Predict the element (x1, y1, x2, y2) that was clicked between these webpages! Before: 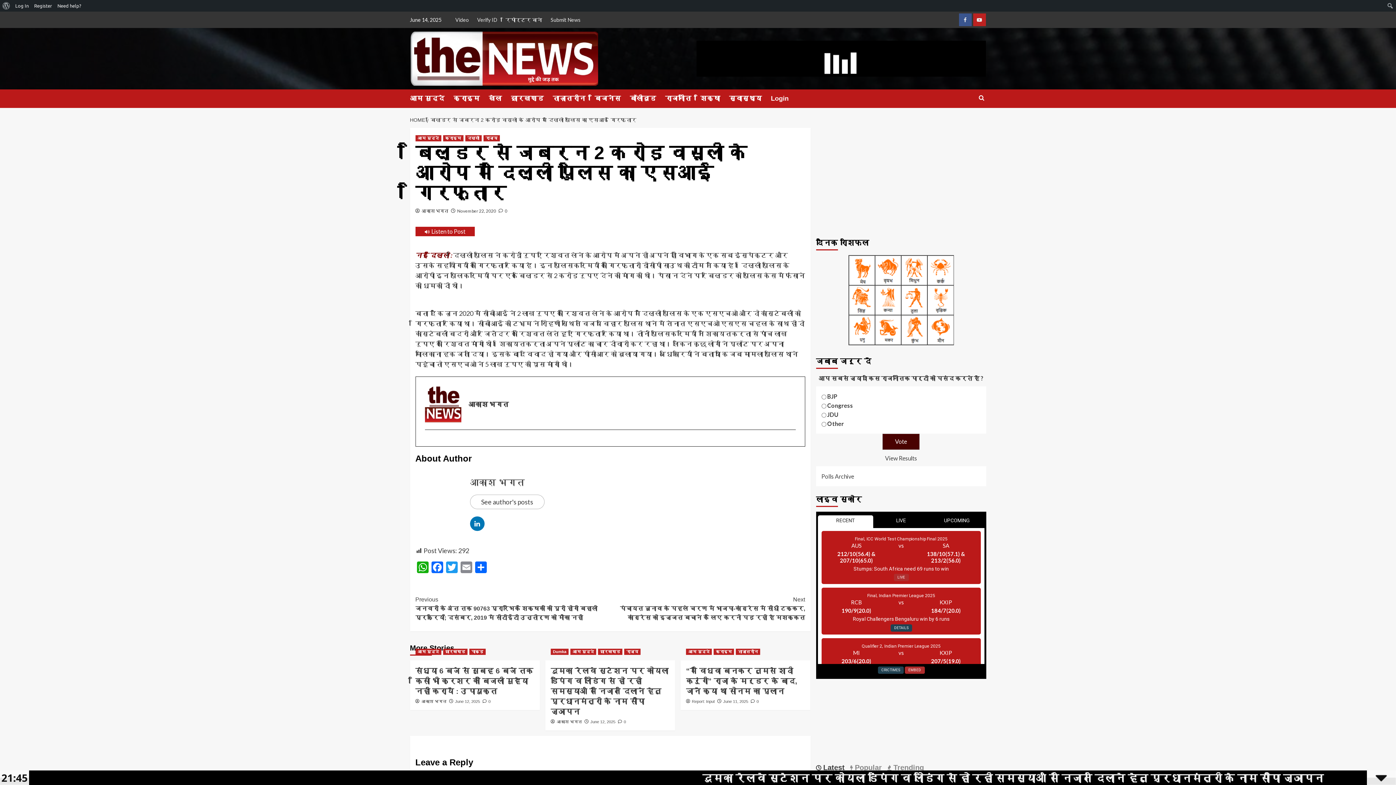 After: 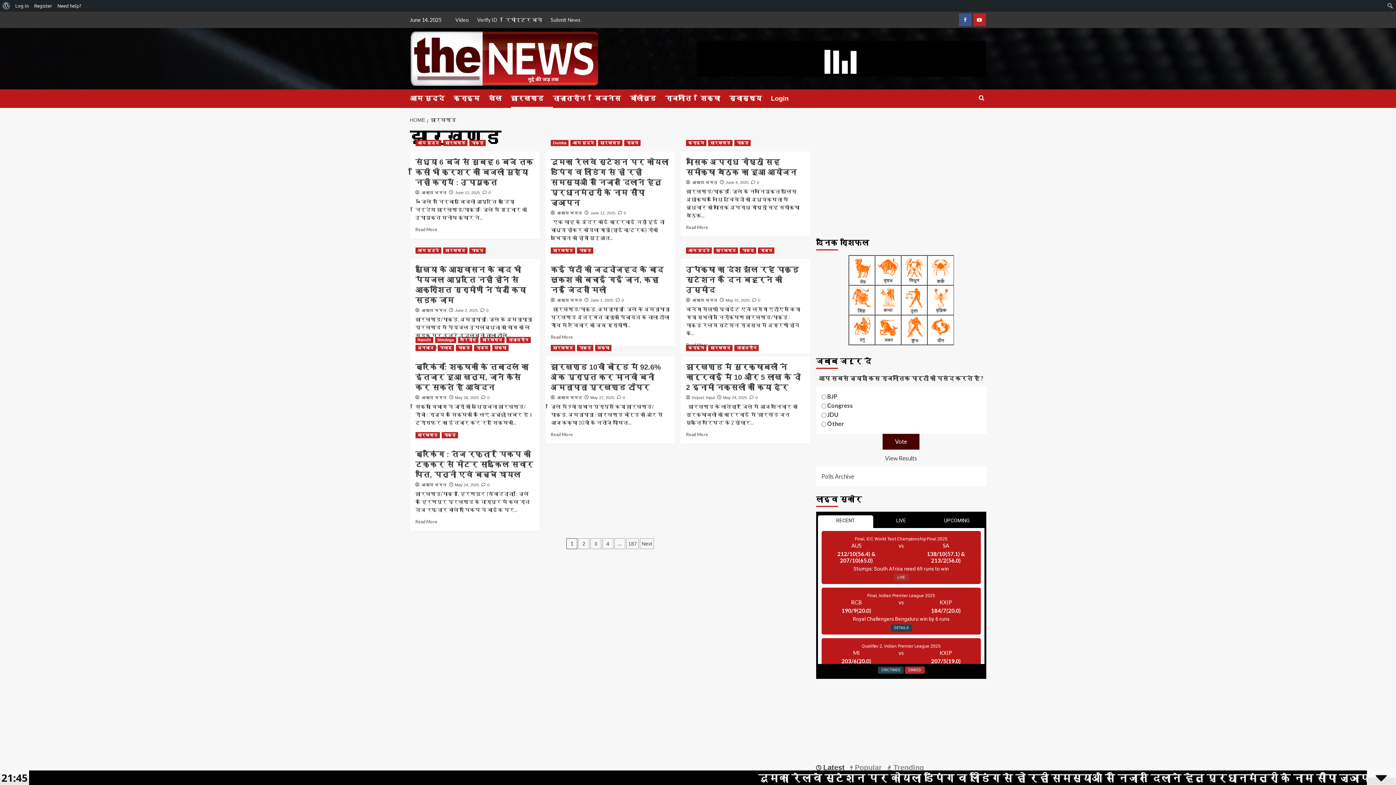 Action: bbox: (511, 89, 552, 107) label: झारखण्ड